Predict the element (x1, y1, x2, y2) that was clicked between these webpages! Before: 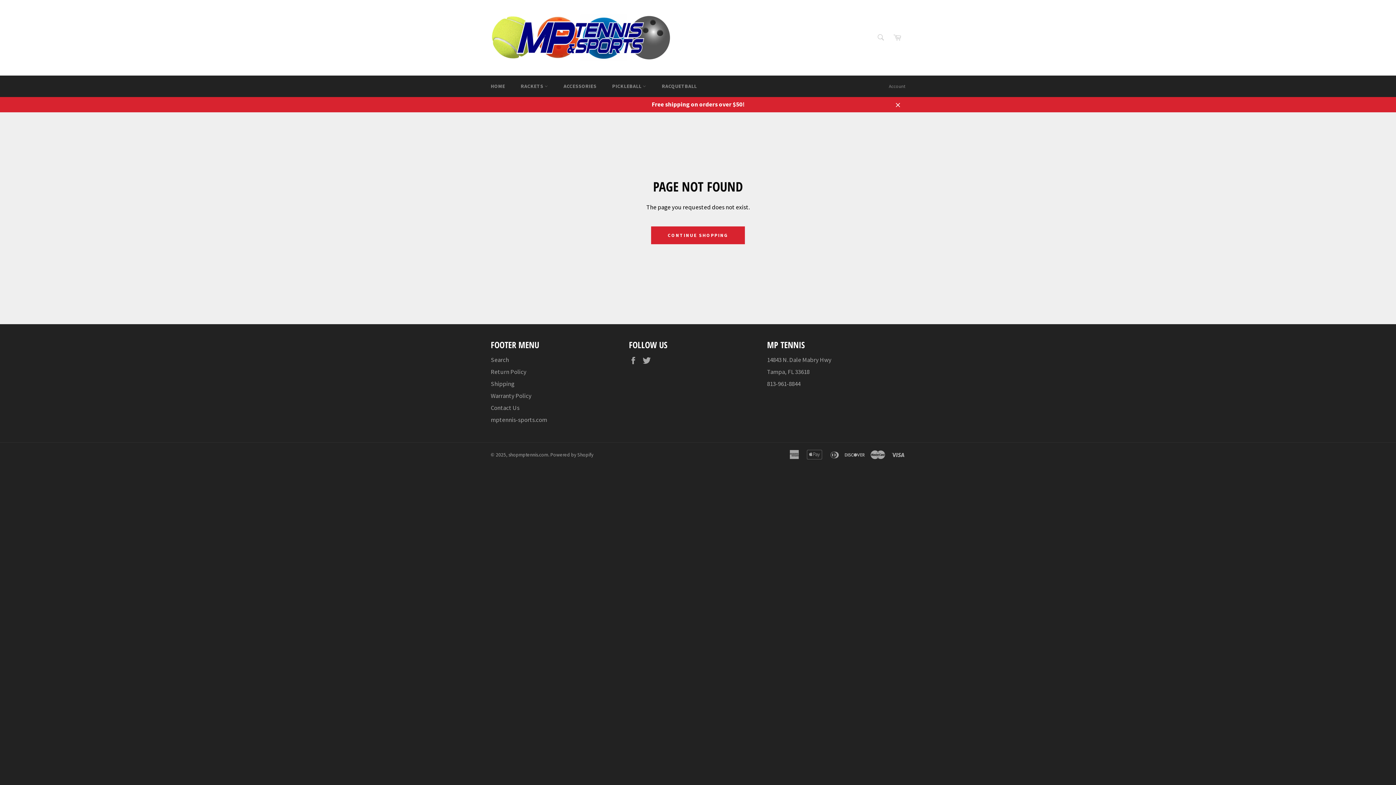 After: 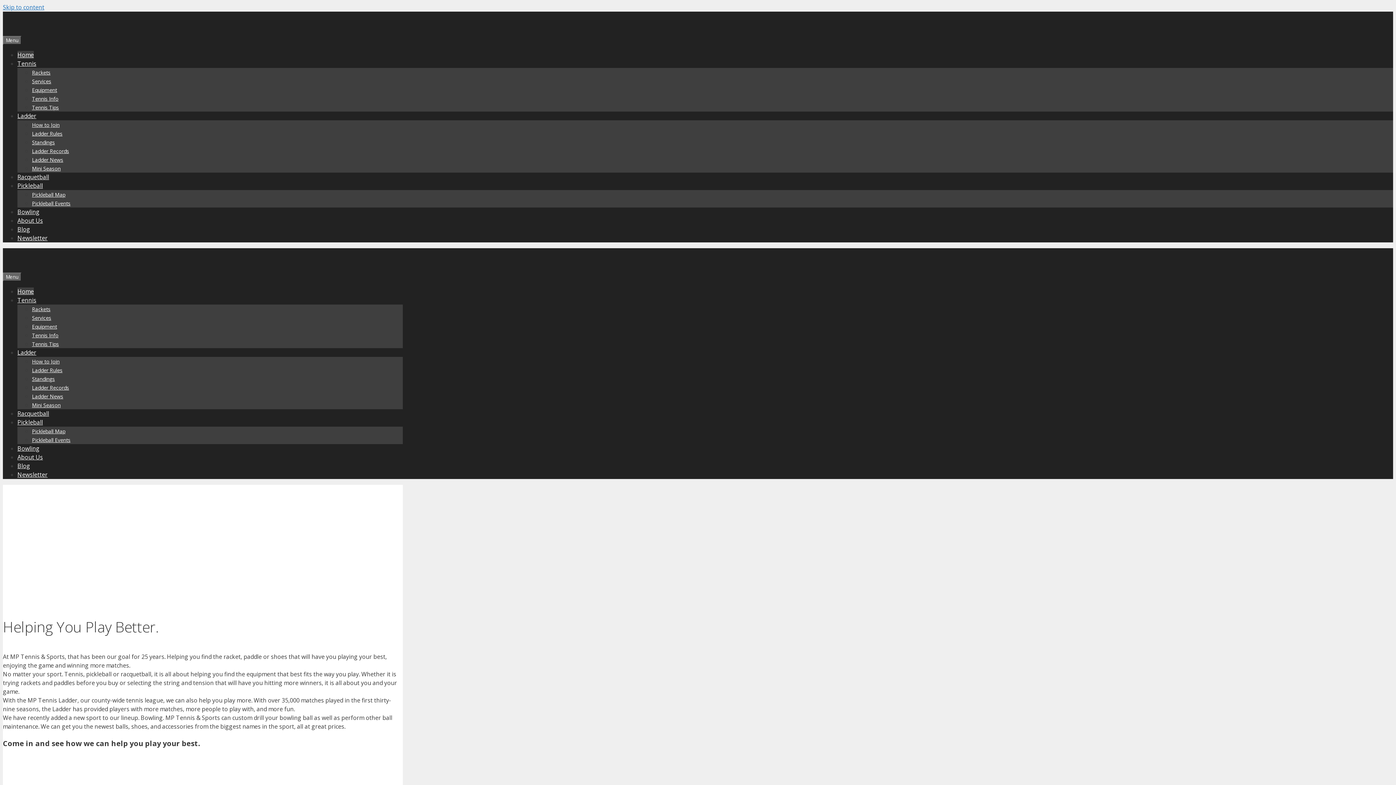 Action: bbox: (490, 416, 547, 424) label: mptennis-sports.com